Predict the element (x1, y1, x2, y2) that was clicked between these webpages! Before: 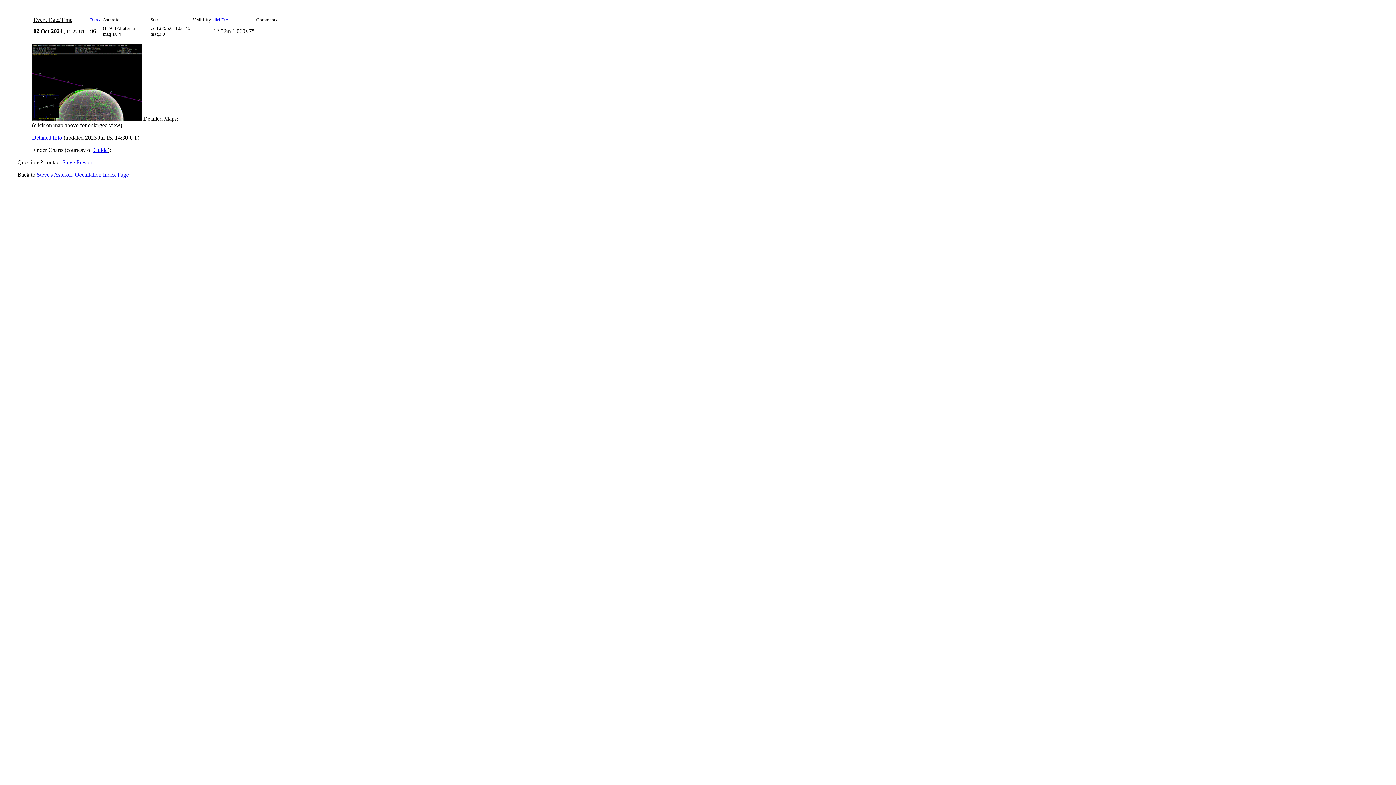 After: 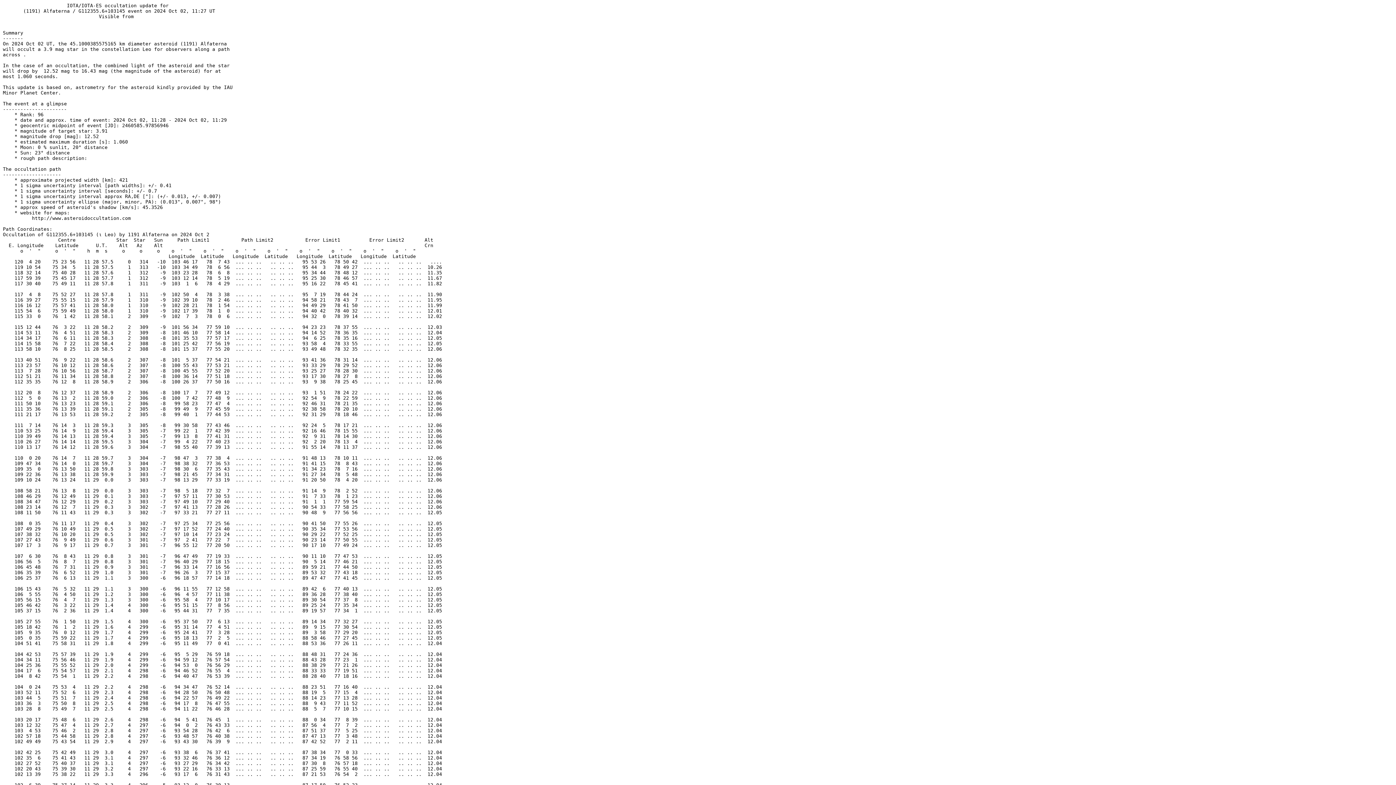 Action: bbox: (32, 134, 62, 140) label: Detailed Info